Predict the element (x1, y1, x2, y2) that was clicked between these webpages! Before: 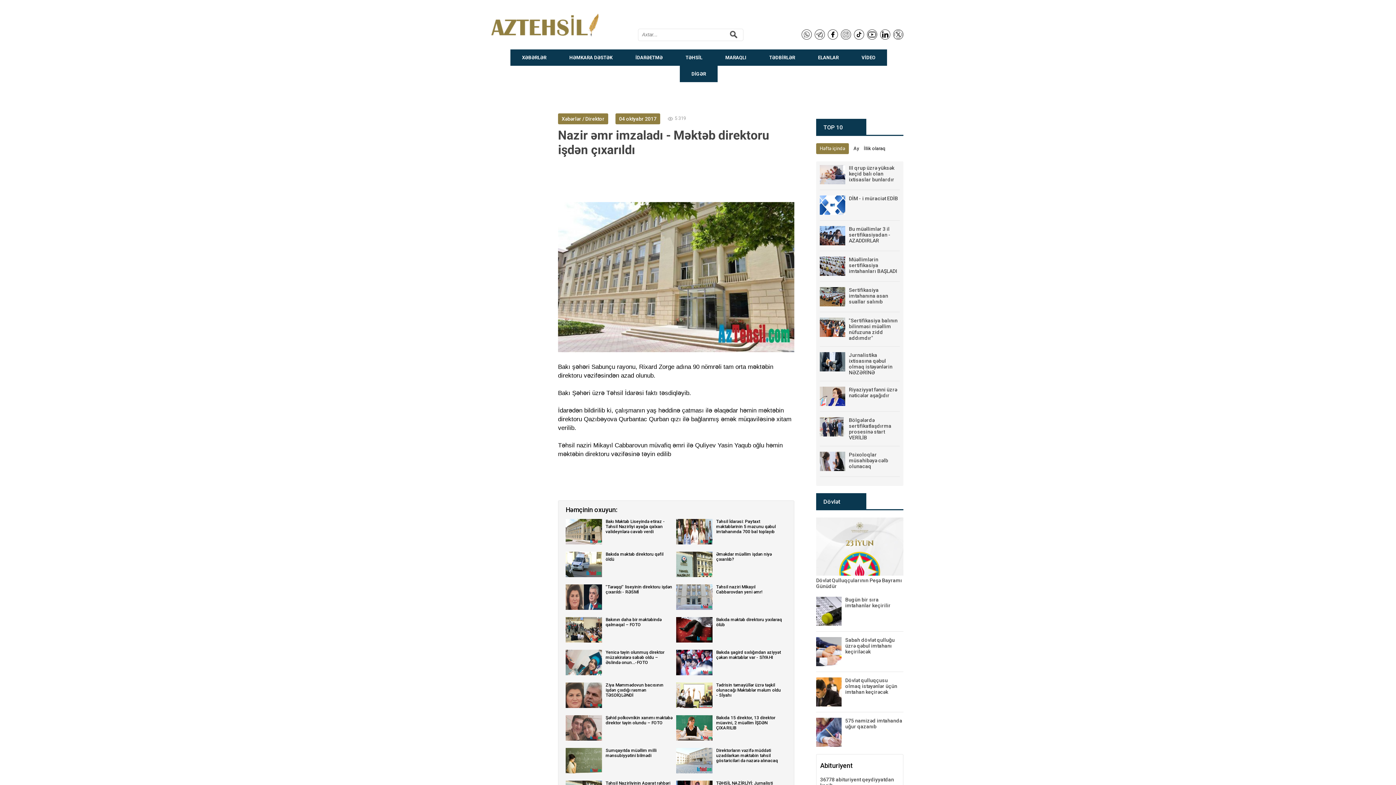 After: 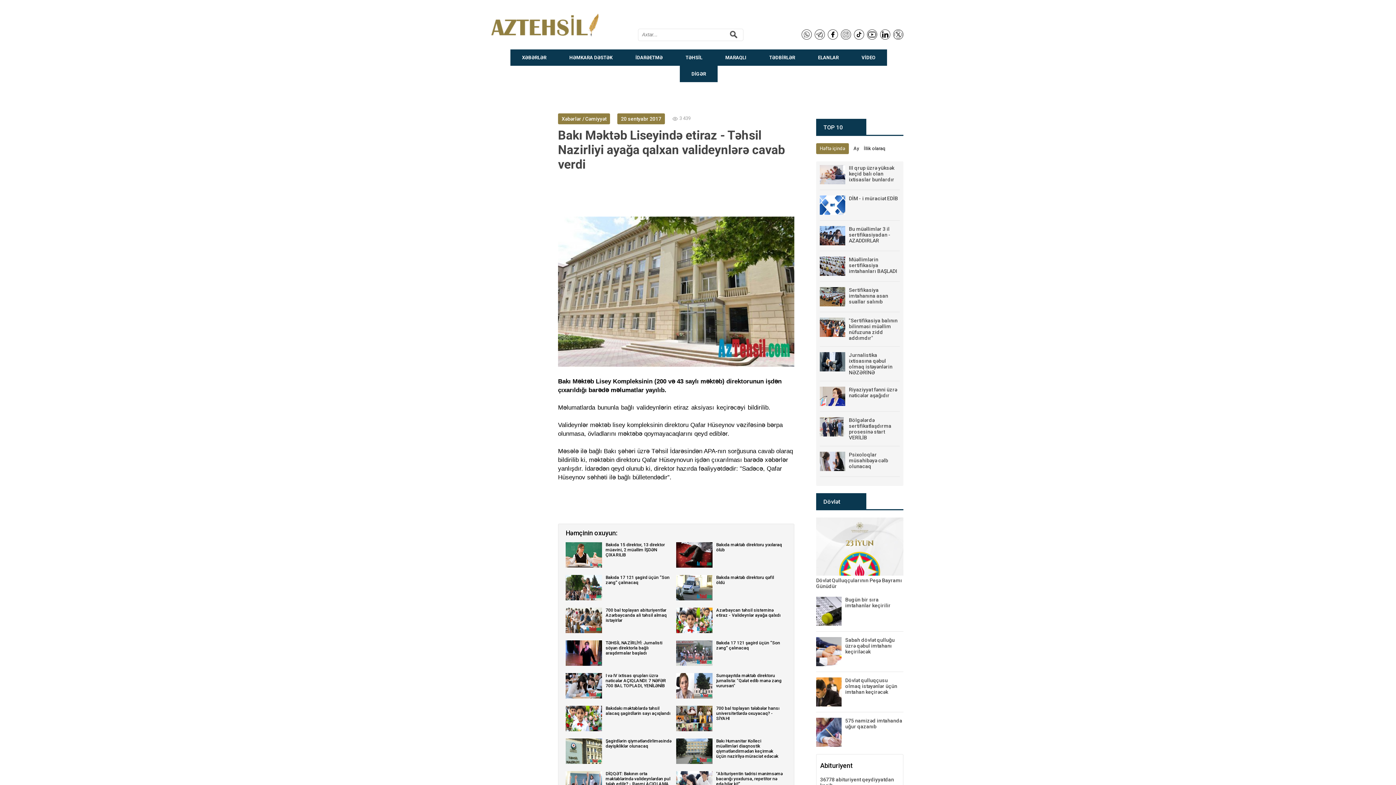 Action: label: Bakı Məktəb Liseyində etiraz - Təhsil Nazirliyi ayağa qalxan valideynlərə cavab verdi bbox: (565, 519, 676, 548)